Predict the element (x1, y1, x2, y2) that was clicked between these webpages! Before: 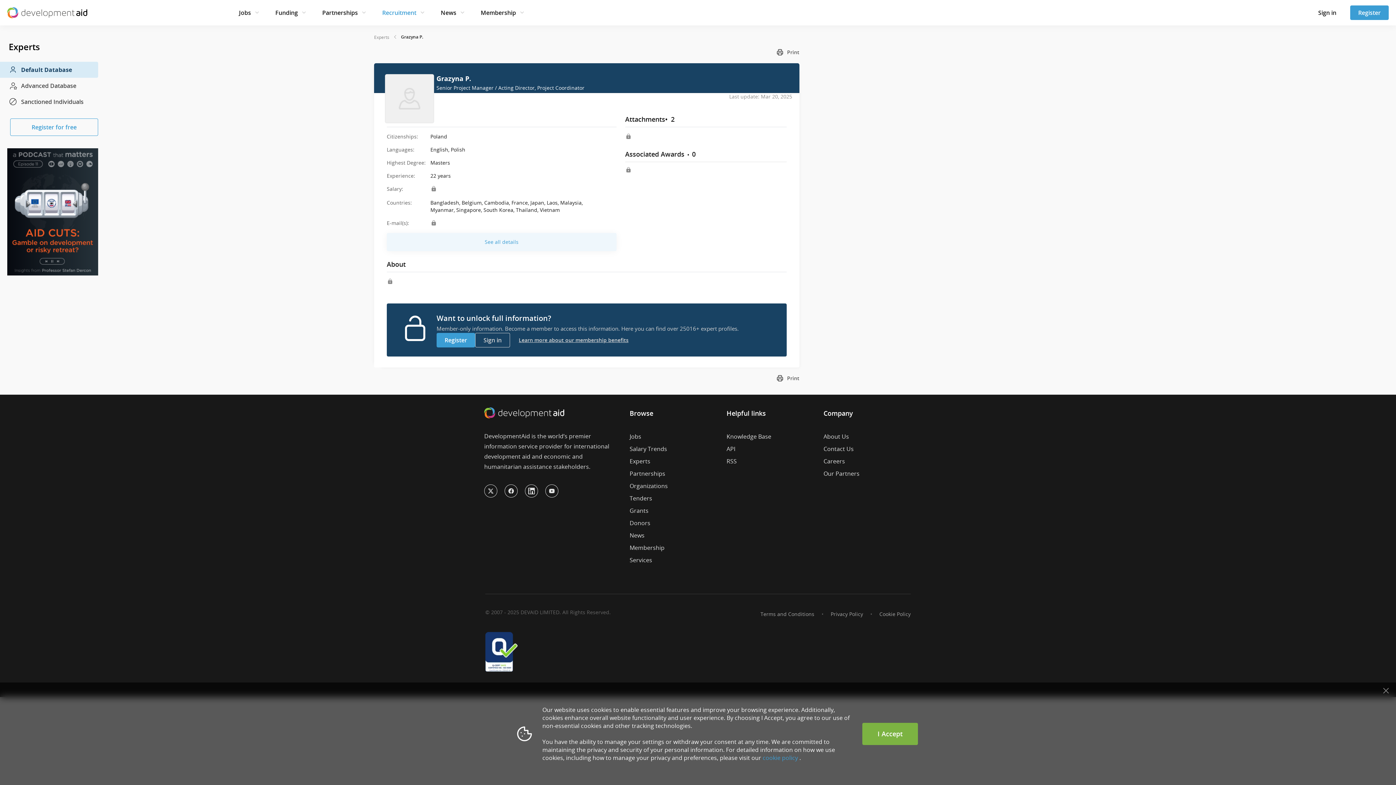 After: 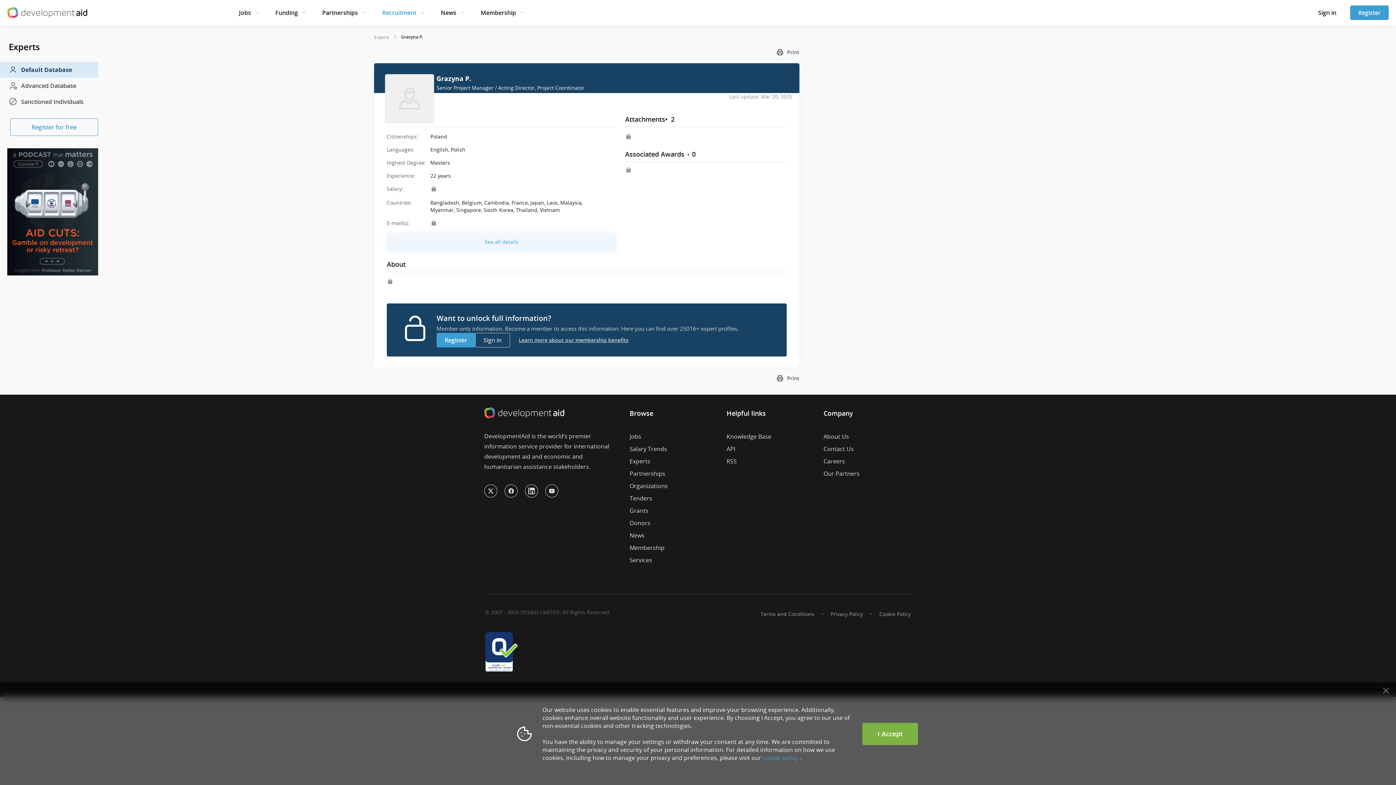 Action: bbox: (275, 7, 297, 18) label: Funding